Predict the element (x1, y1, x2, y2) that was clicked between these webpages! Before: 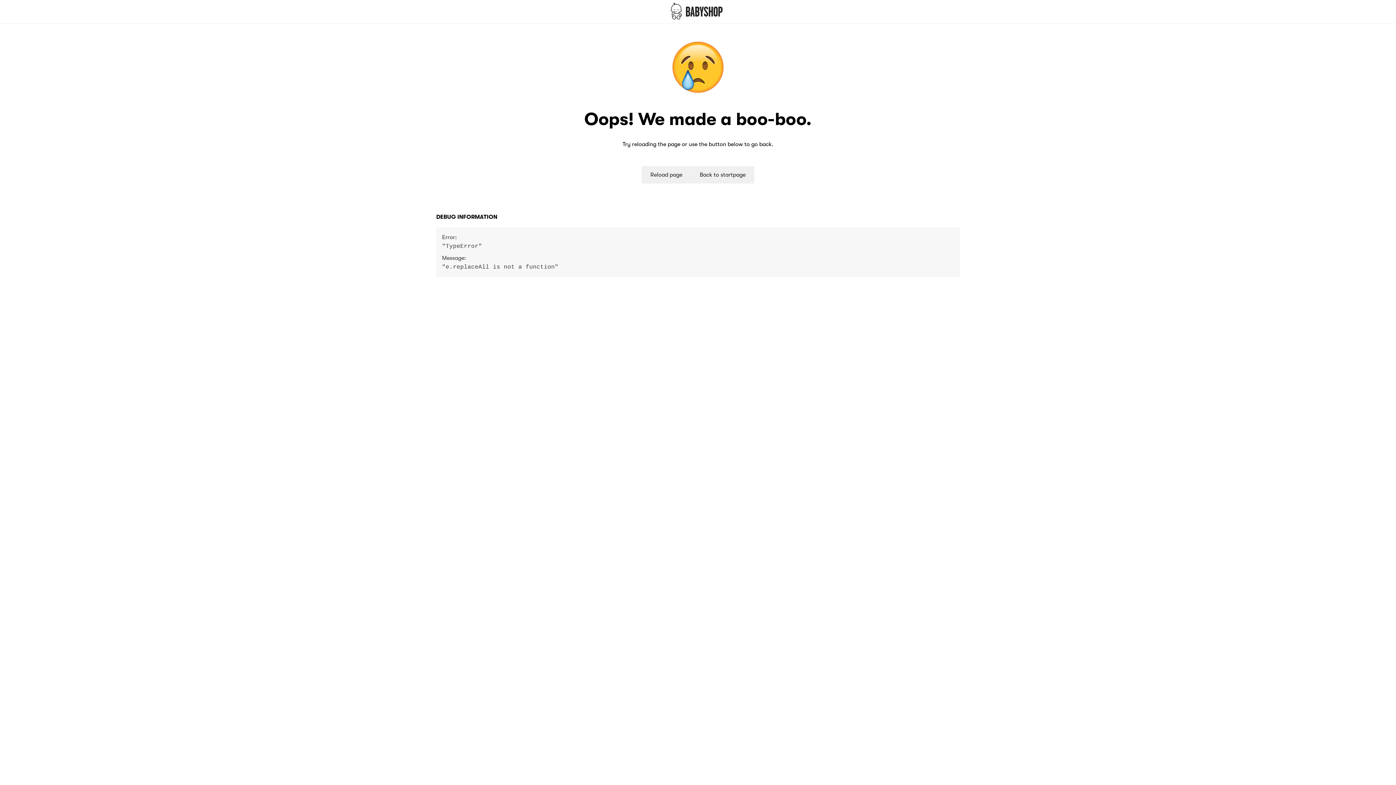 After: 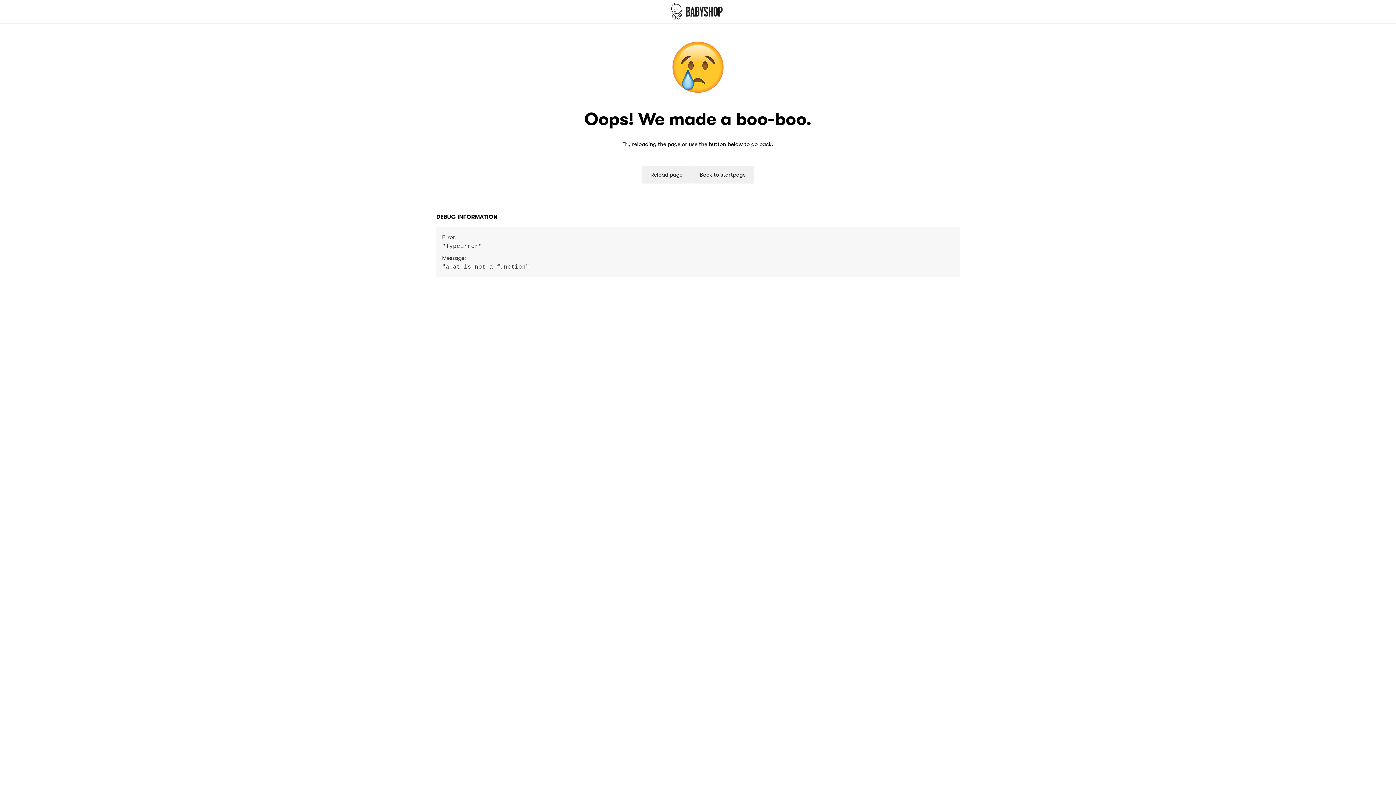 Action: bbox: (0, 0, 1396, 23)